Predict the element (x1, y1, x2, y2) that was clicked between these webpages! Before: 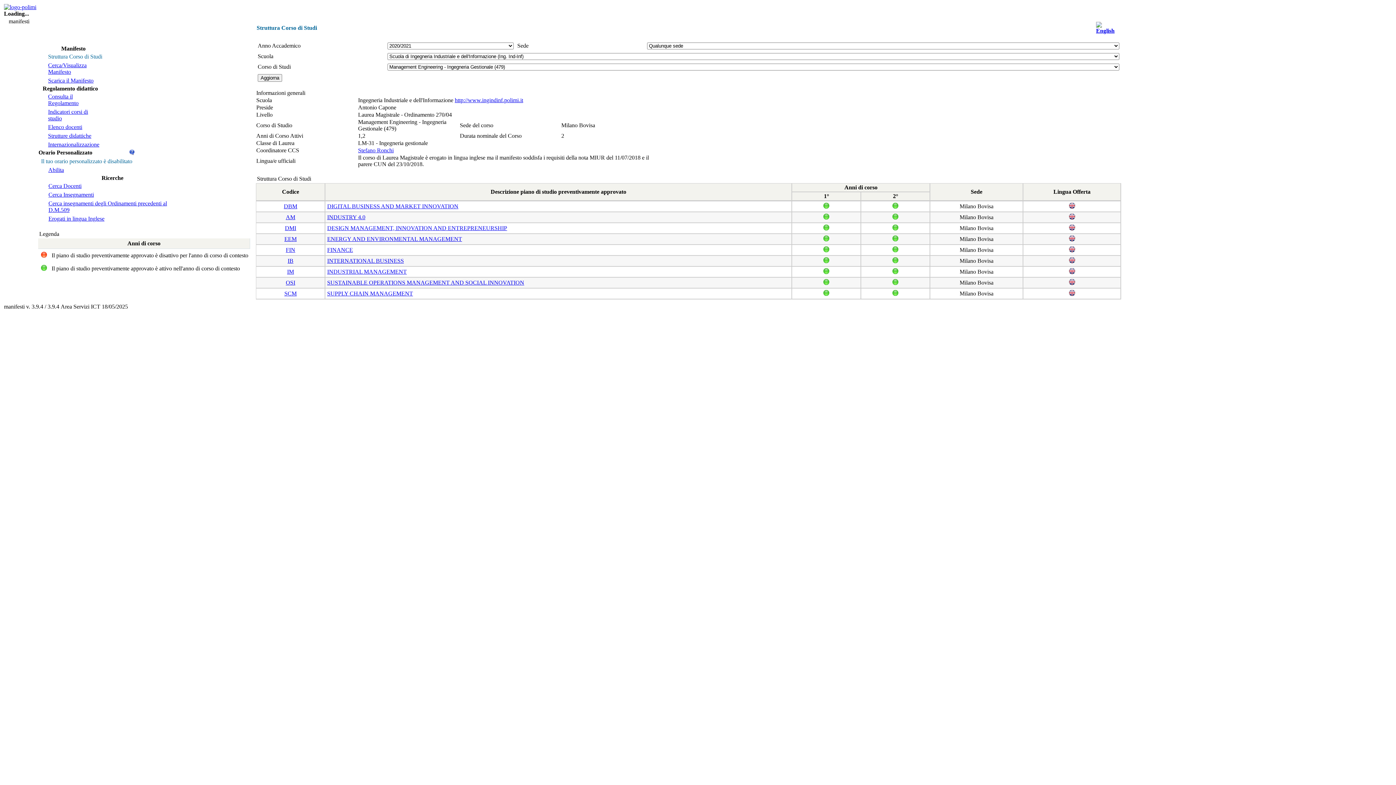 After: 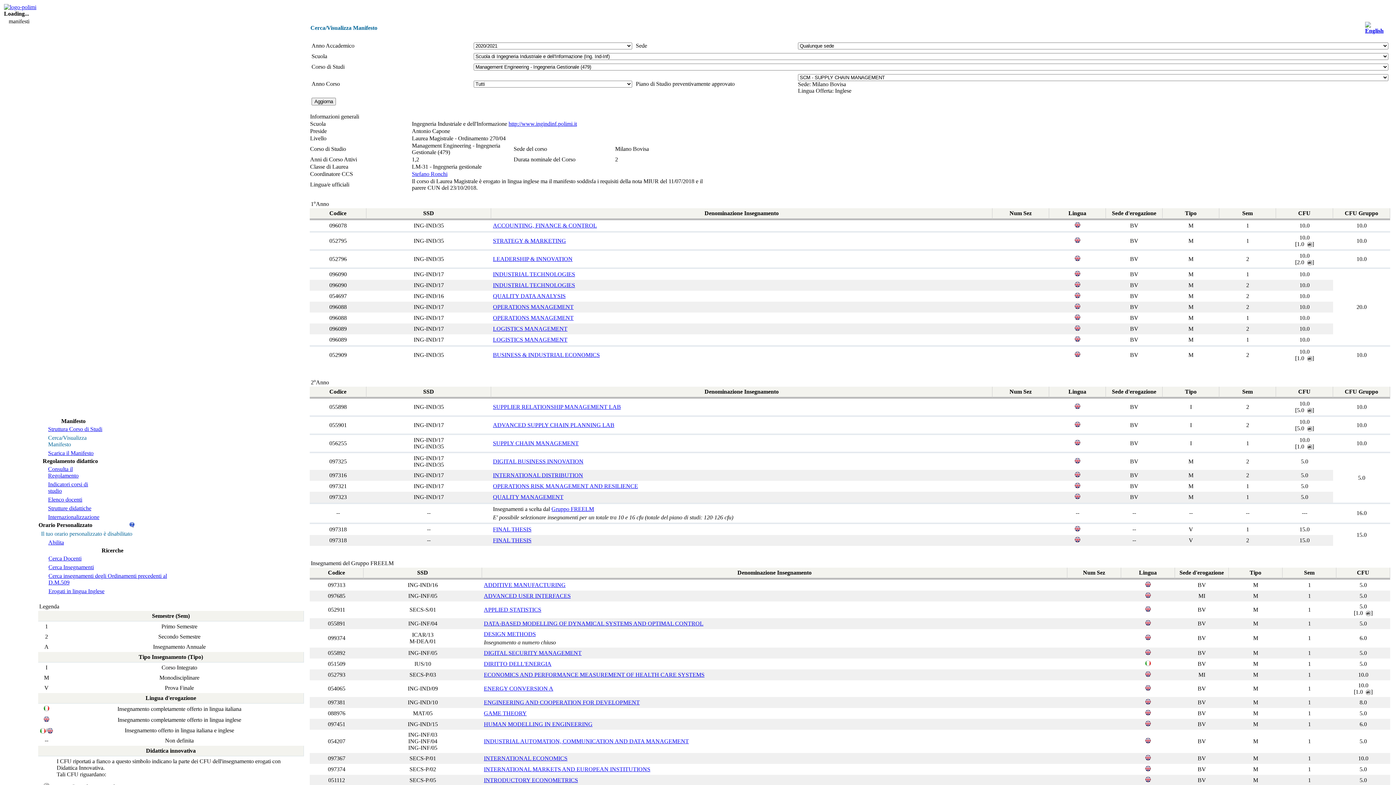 Action: bbox: (327, 290, 413, 296) label: SUPPLY CHAIN MANAGEMENT